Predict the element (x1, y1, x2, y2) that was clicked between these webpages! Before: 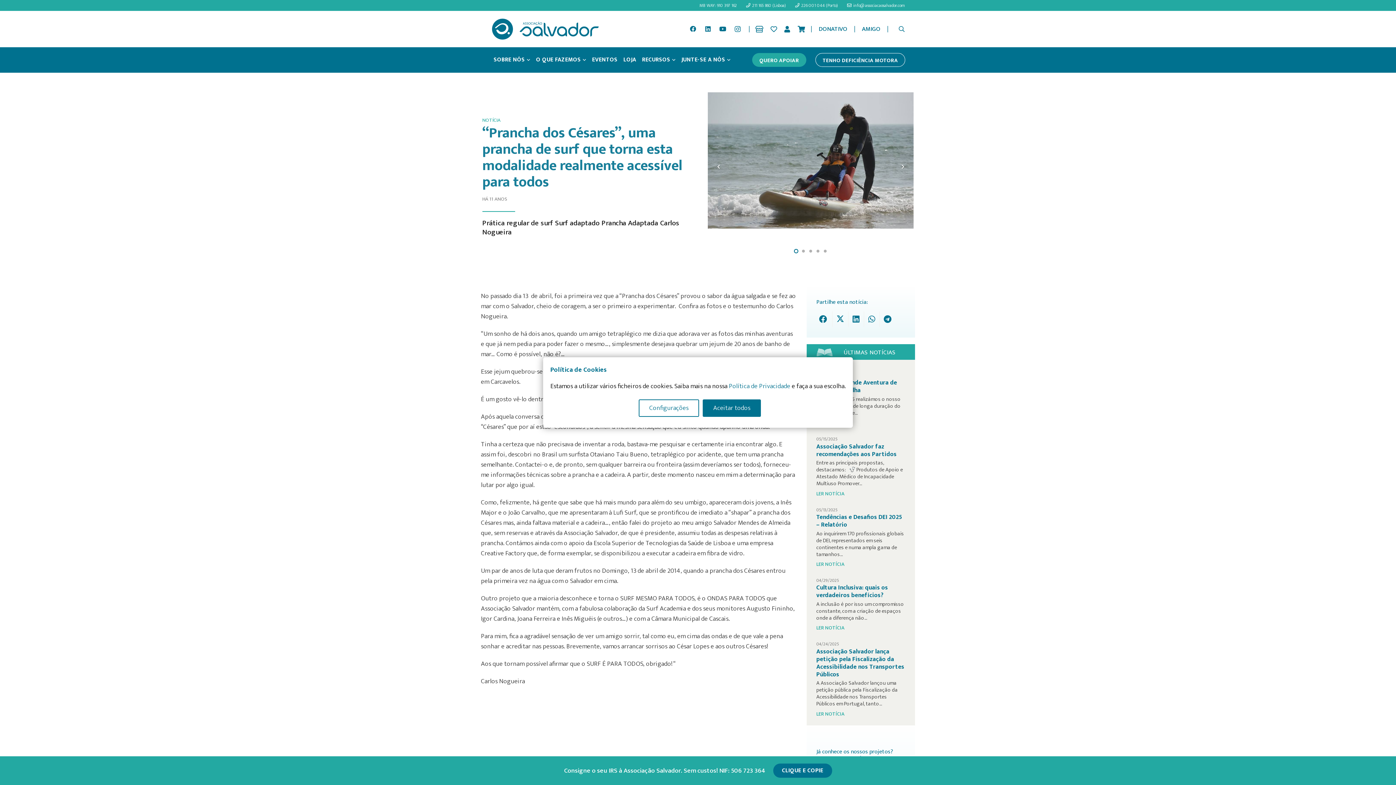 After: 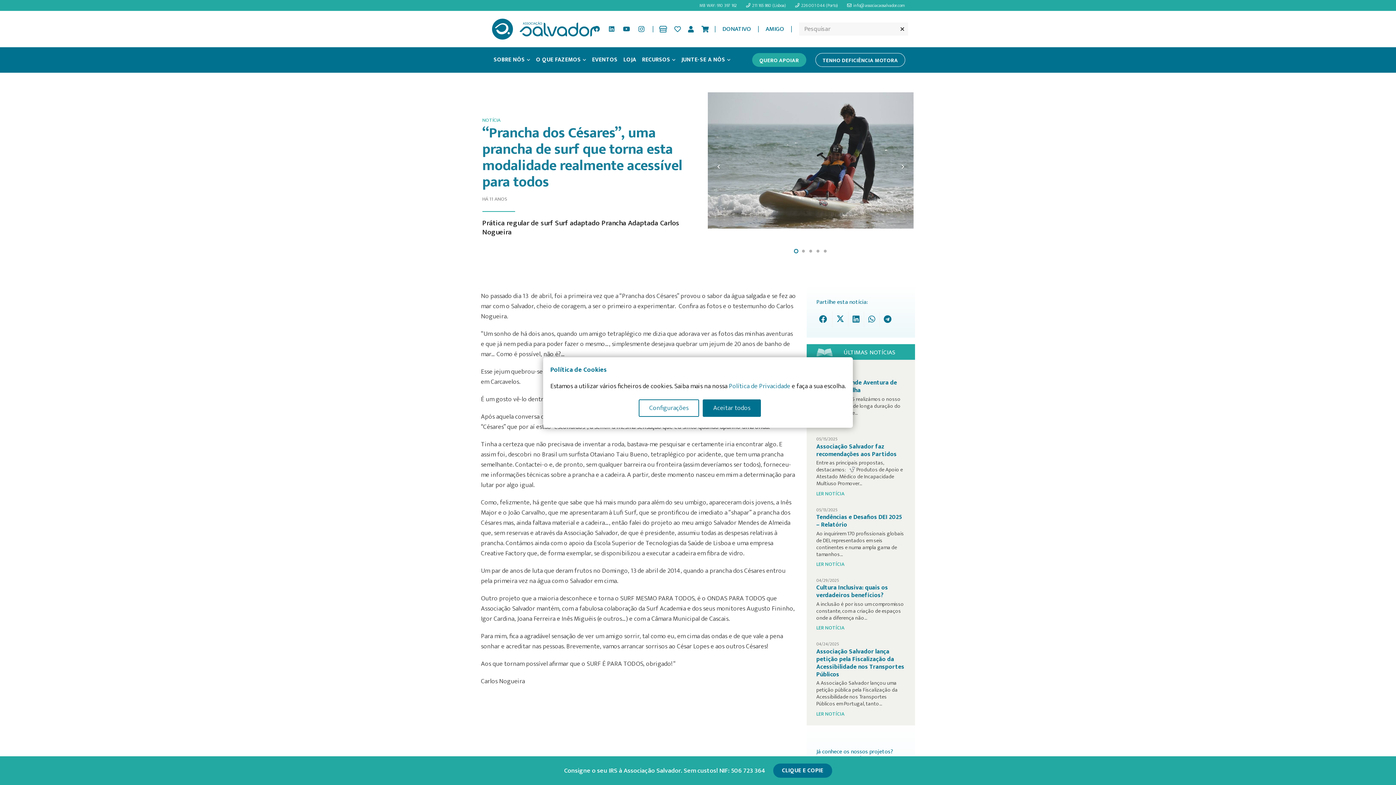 Action: label: Pesquisar bbox: (895, 20, 908, 38)